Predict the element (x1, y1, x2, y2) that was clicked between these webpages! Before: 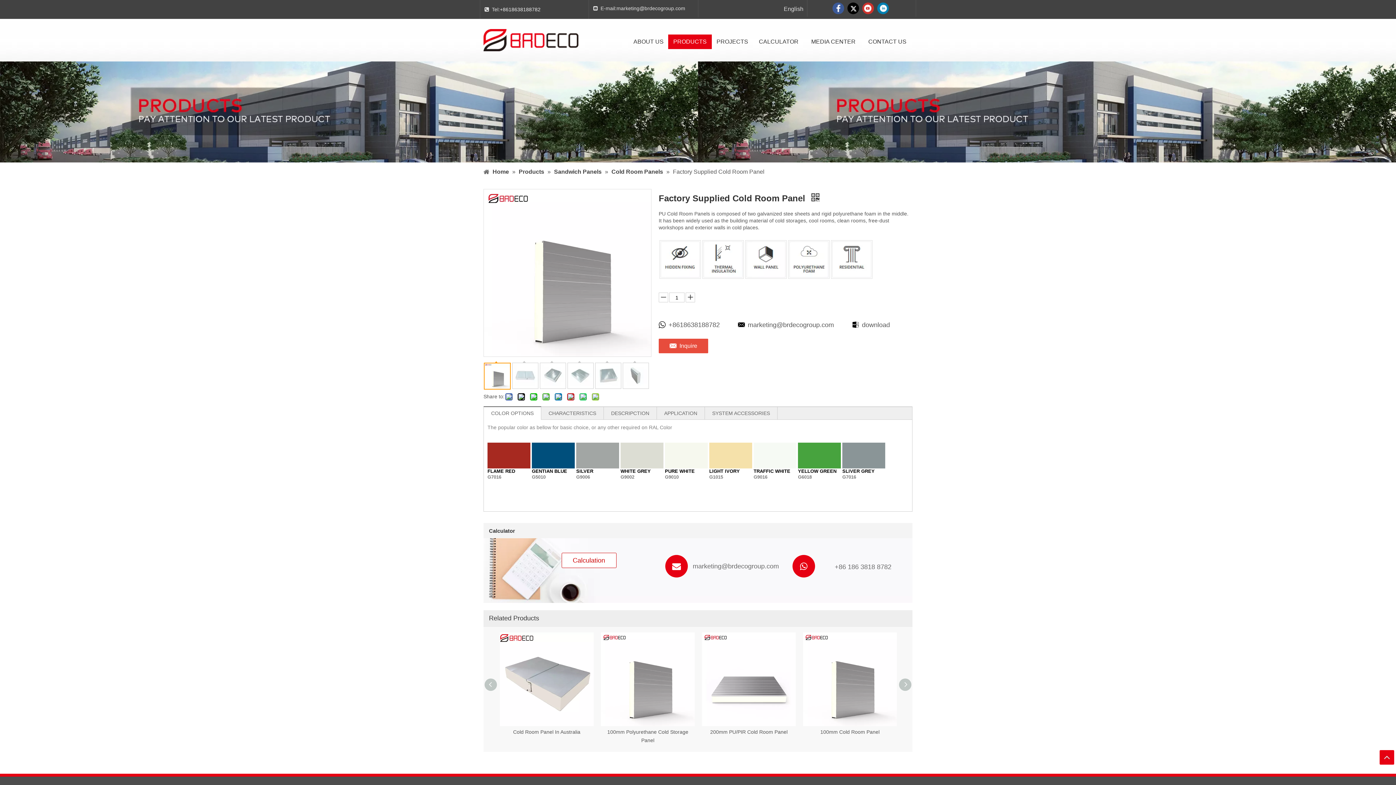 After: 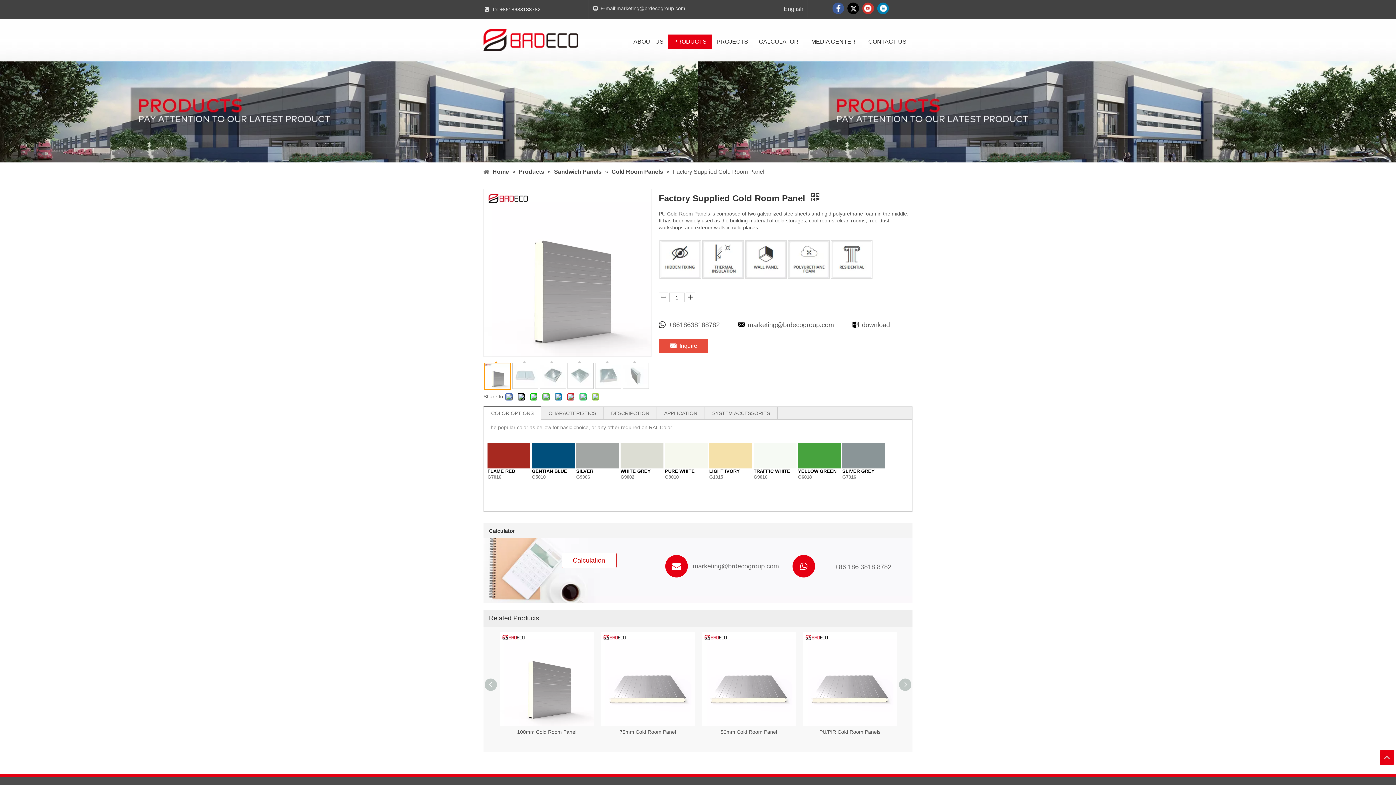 Action: bbox: (484, 362, 510, 389) label: 	